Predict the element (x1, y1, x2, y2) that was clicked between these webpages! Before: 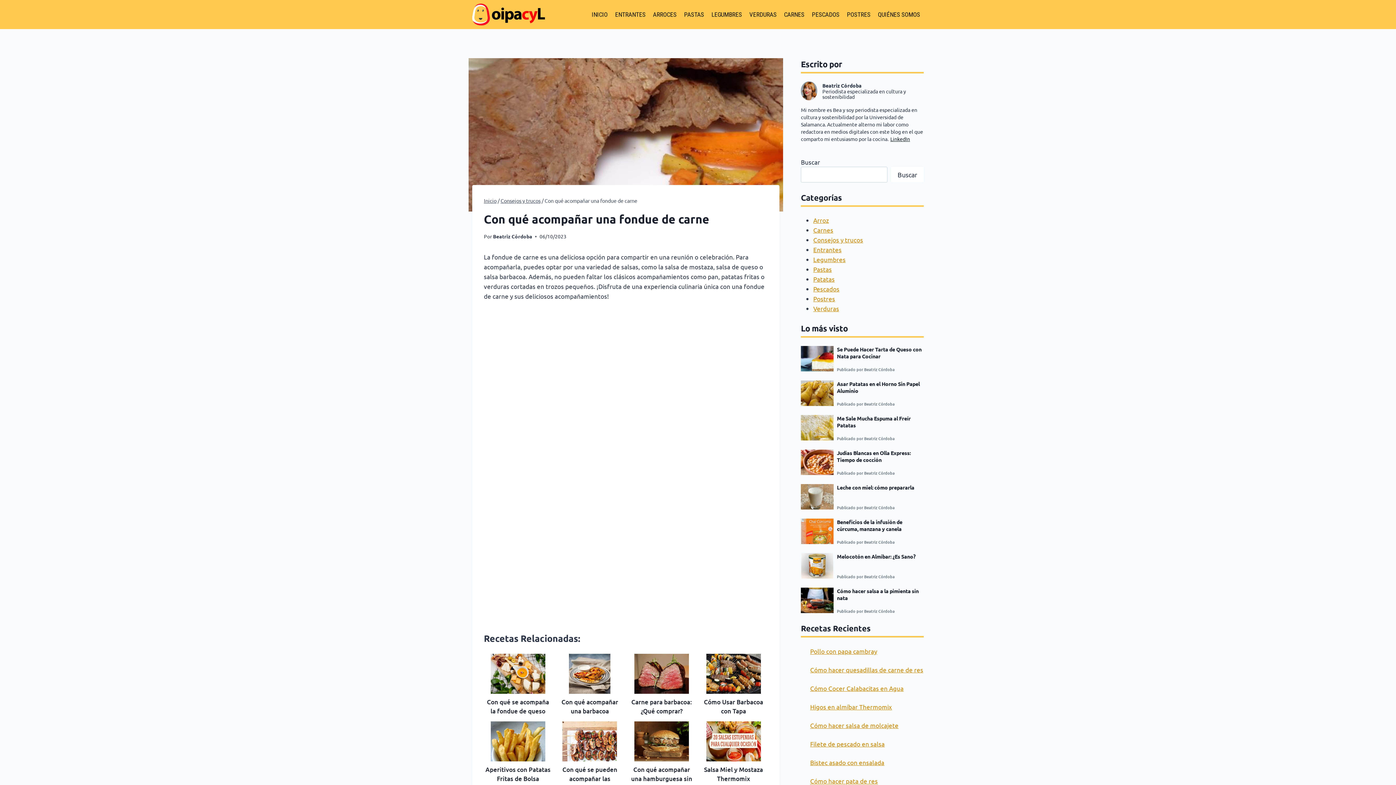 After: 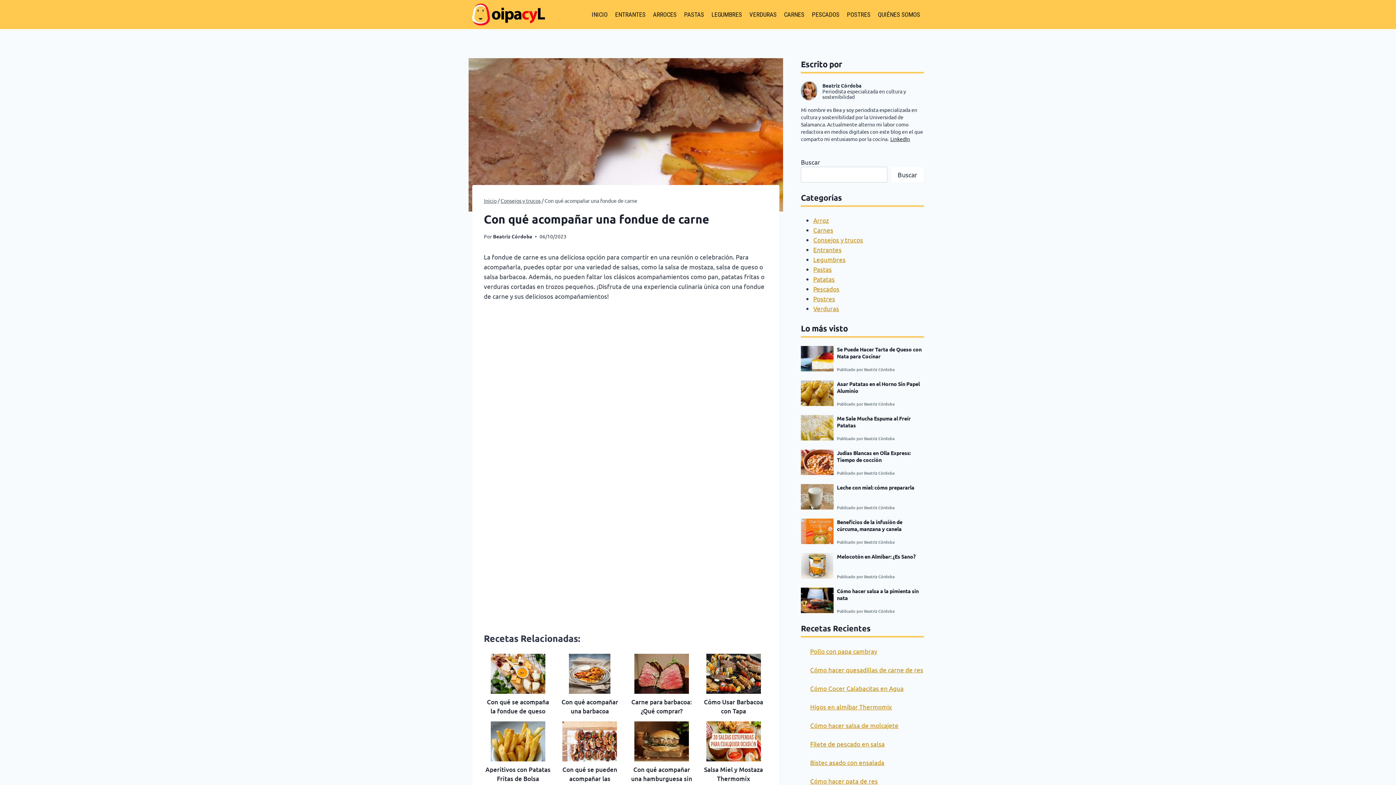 Action: label: LinkedIn bbox: (890, 135, 910, 142)